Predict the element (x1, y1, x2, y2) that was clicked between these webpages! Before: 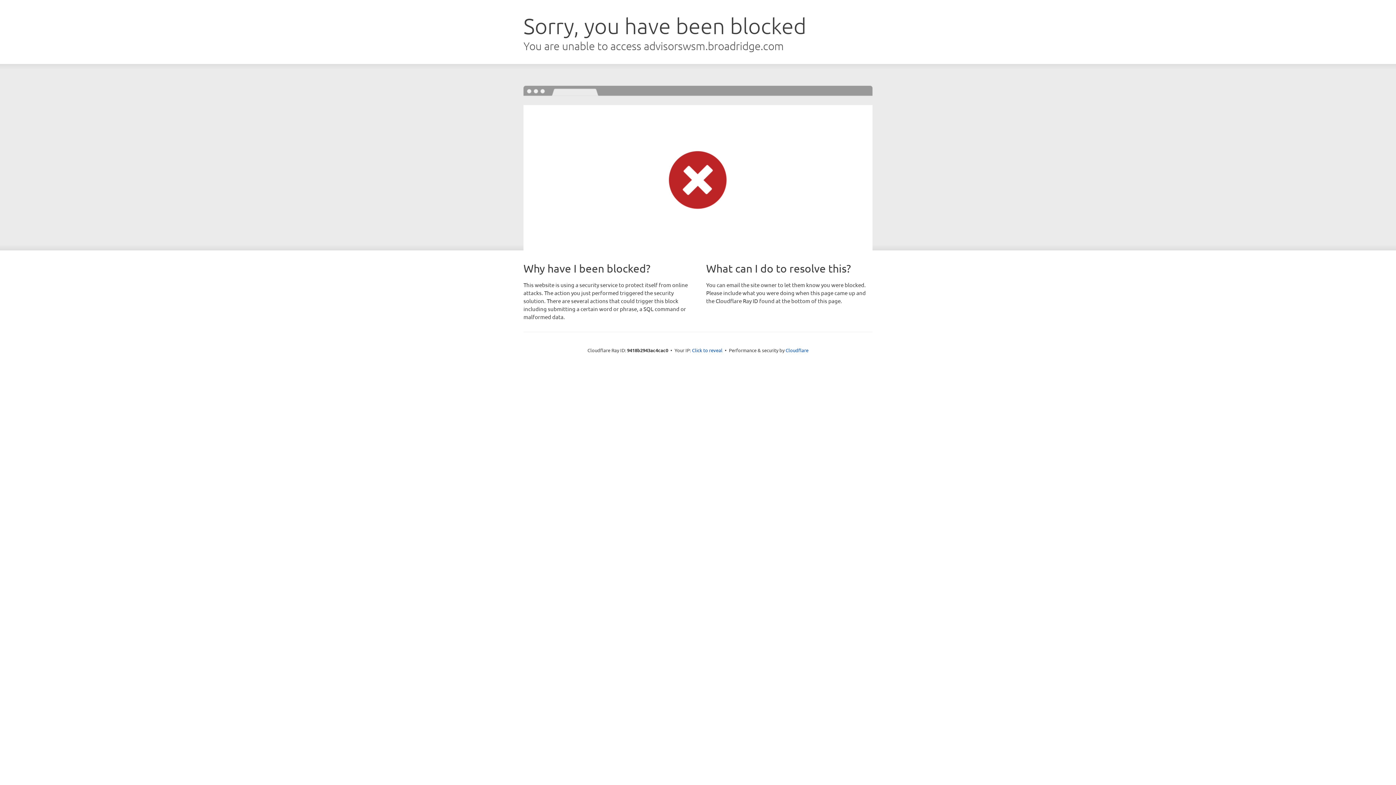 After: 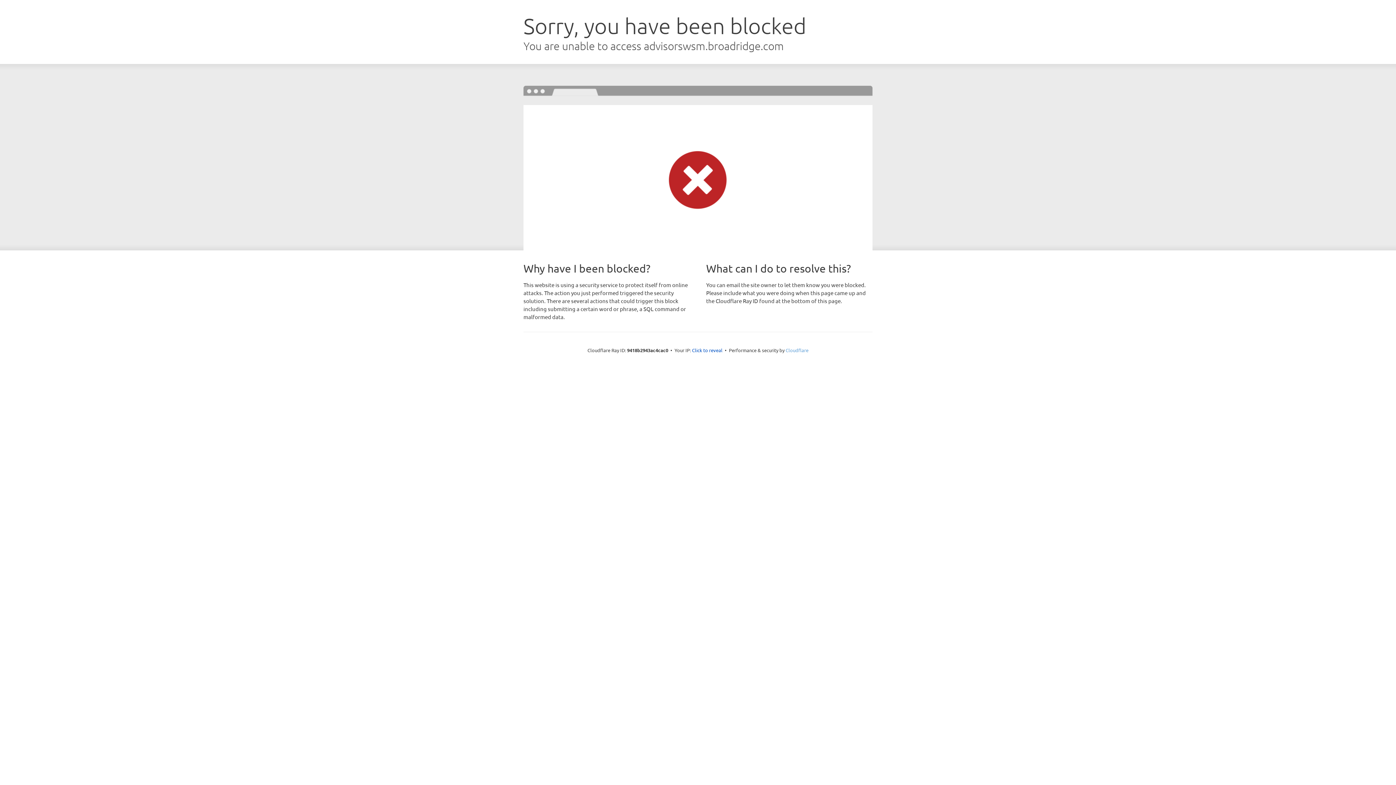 Action: bbox: (785, 347, 808, 353) label: Cloudflare